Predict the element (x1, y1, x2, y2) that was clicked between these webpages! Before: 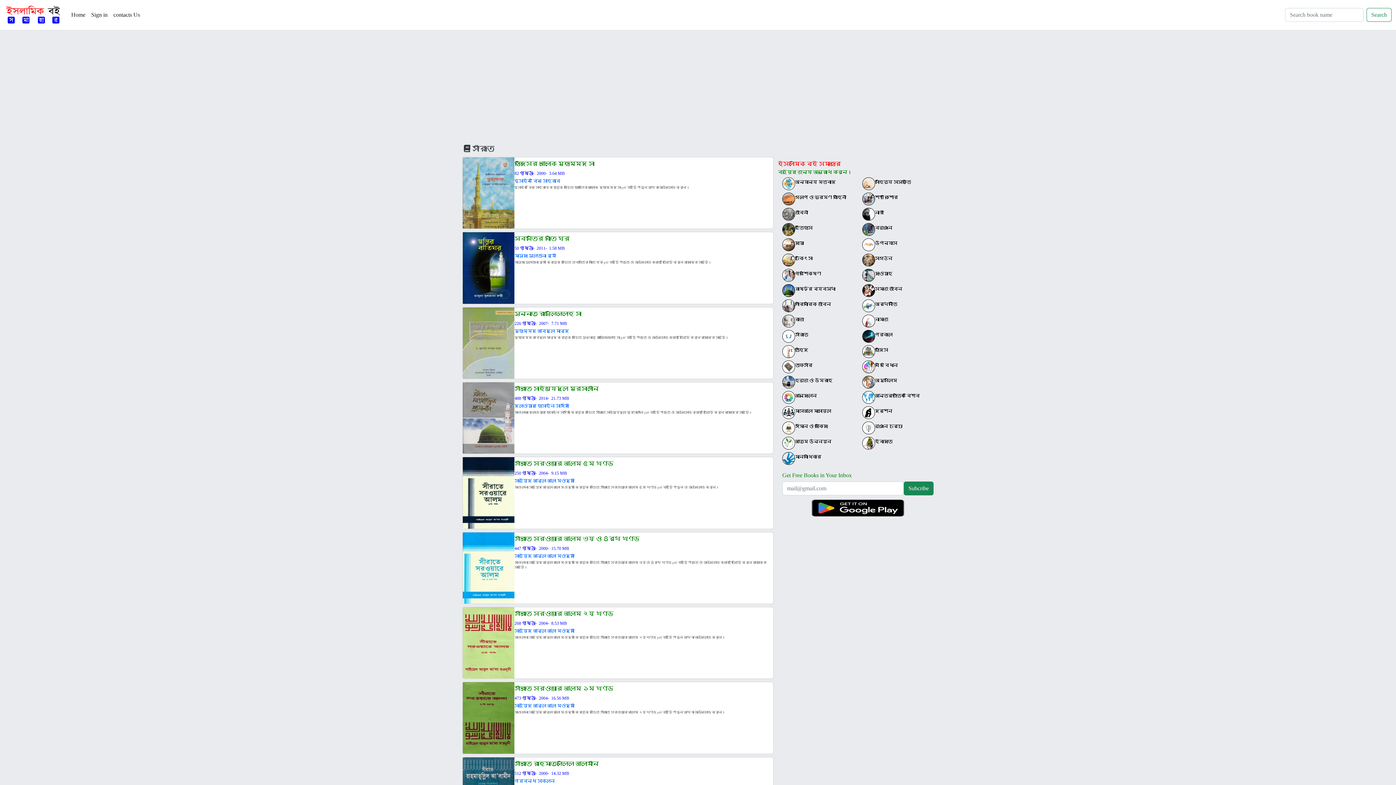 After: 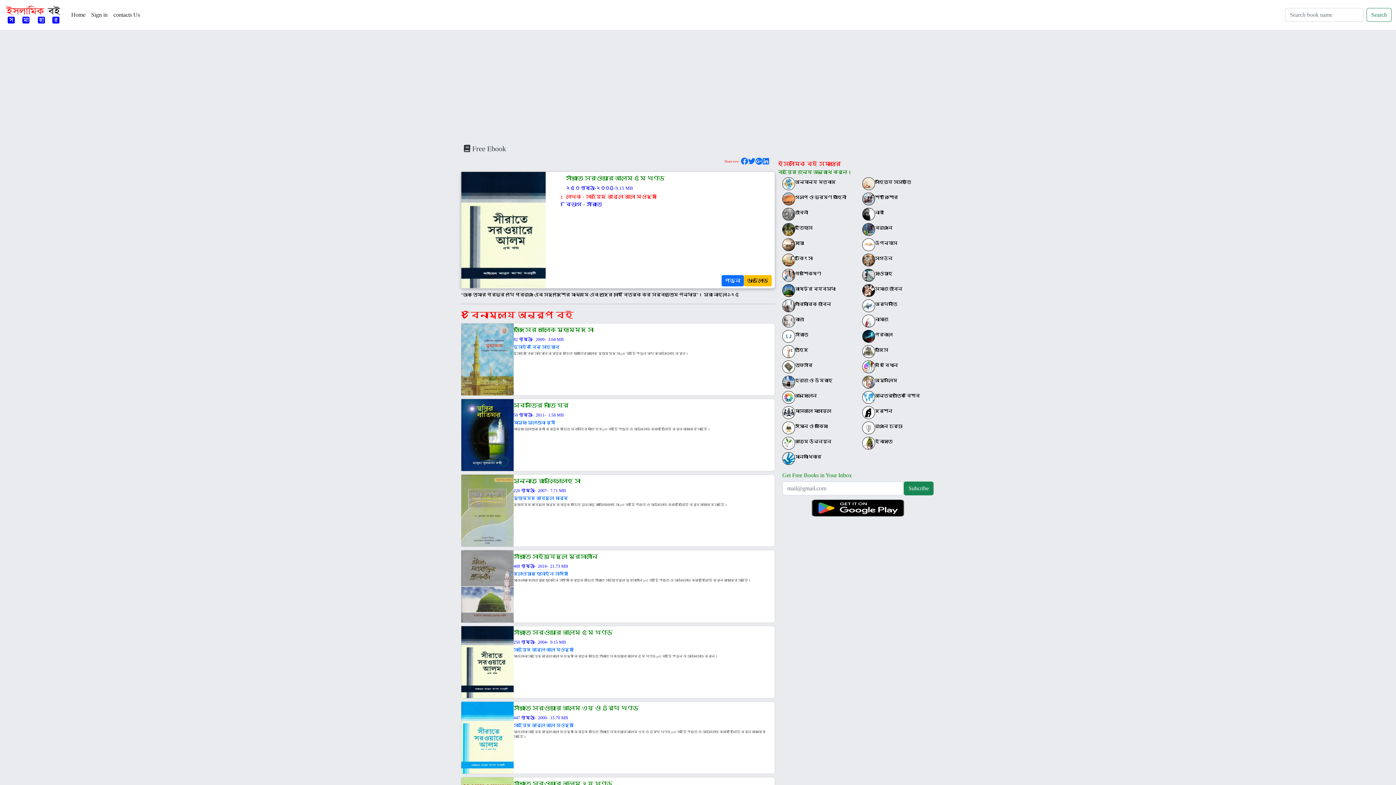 Action: bbox: (462, 457, 773, 529) label: সীরাতে সরওয়ারে আলম ৫ম খণ্ড

250 পৃষ্ঠা

-  

2004

-  

9.15 MB

সাইয়েদ আবুল আলা মওদুদী

মাওলানা সাইয়েদ আবুল আলা মওদুদী কর্তৃক রচিত সীরাতে সরওয়ারে আলম ৫ম খণ্ড pdf বইটি পড়ুন ও ডাউনলোড করুন।